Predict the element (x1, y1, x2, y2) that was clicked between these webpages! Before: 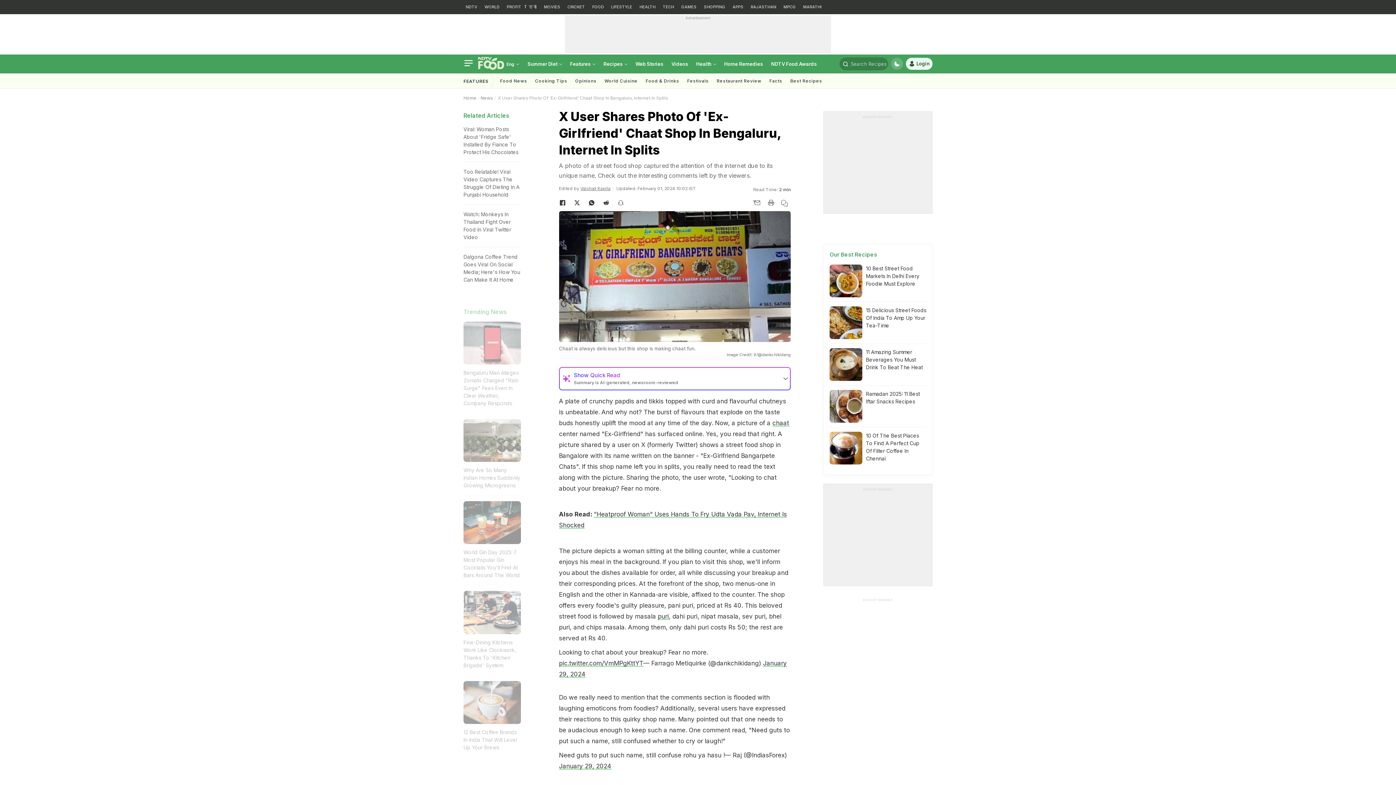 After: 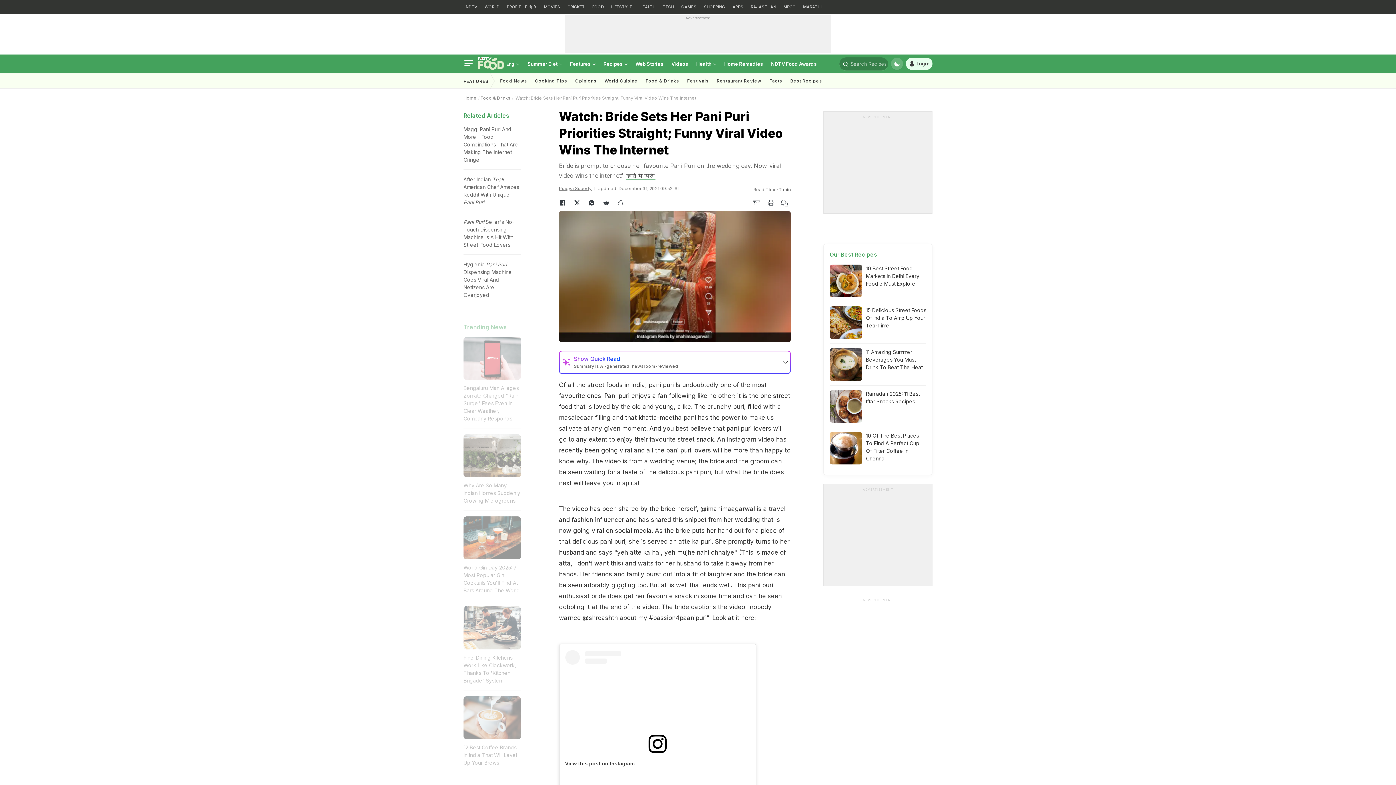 Action: label: puri bbox: (658, 613, 668, 620)